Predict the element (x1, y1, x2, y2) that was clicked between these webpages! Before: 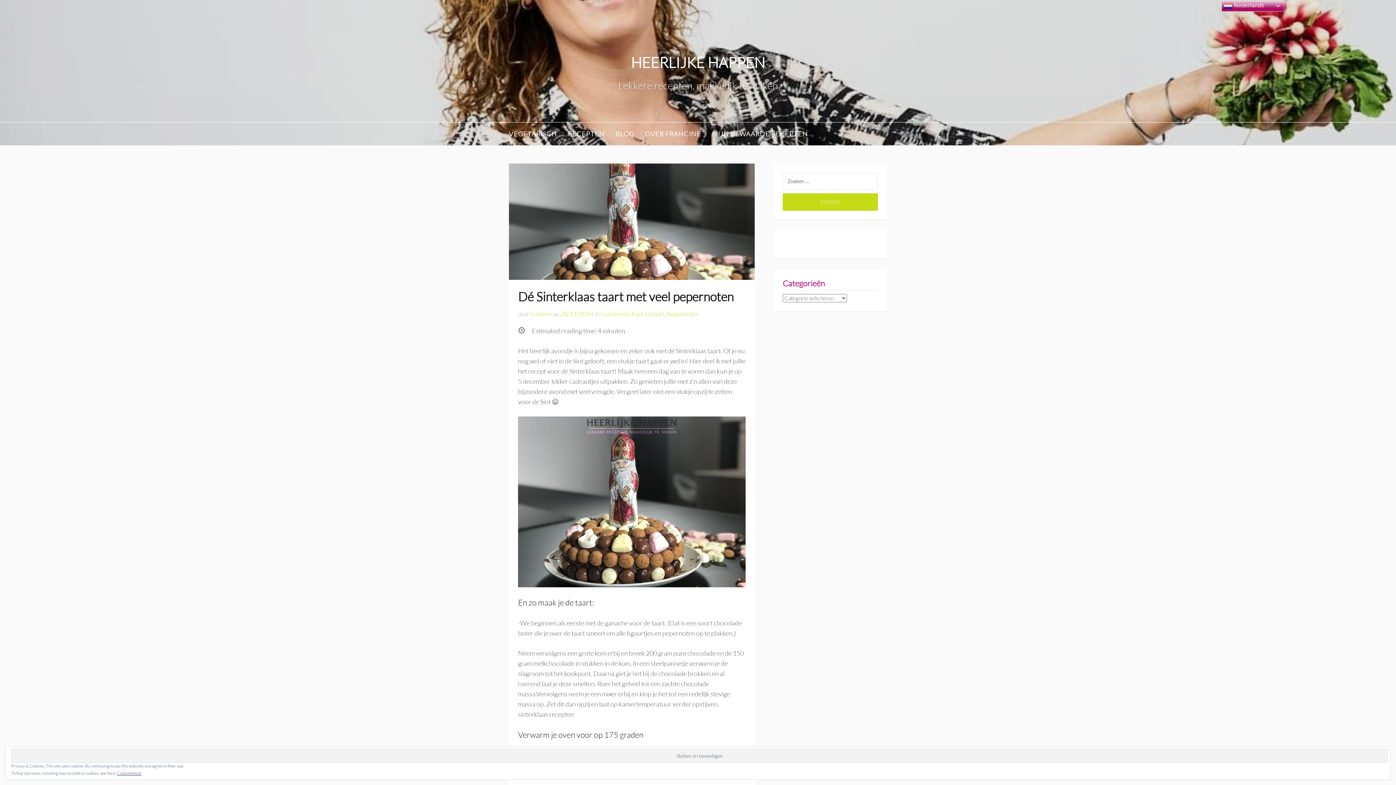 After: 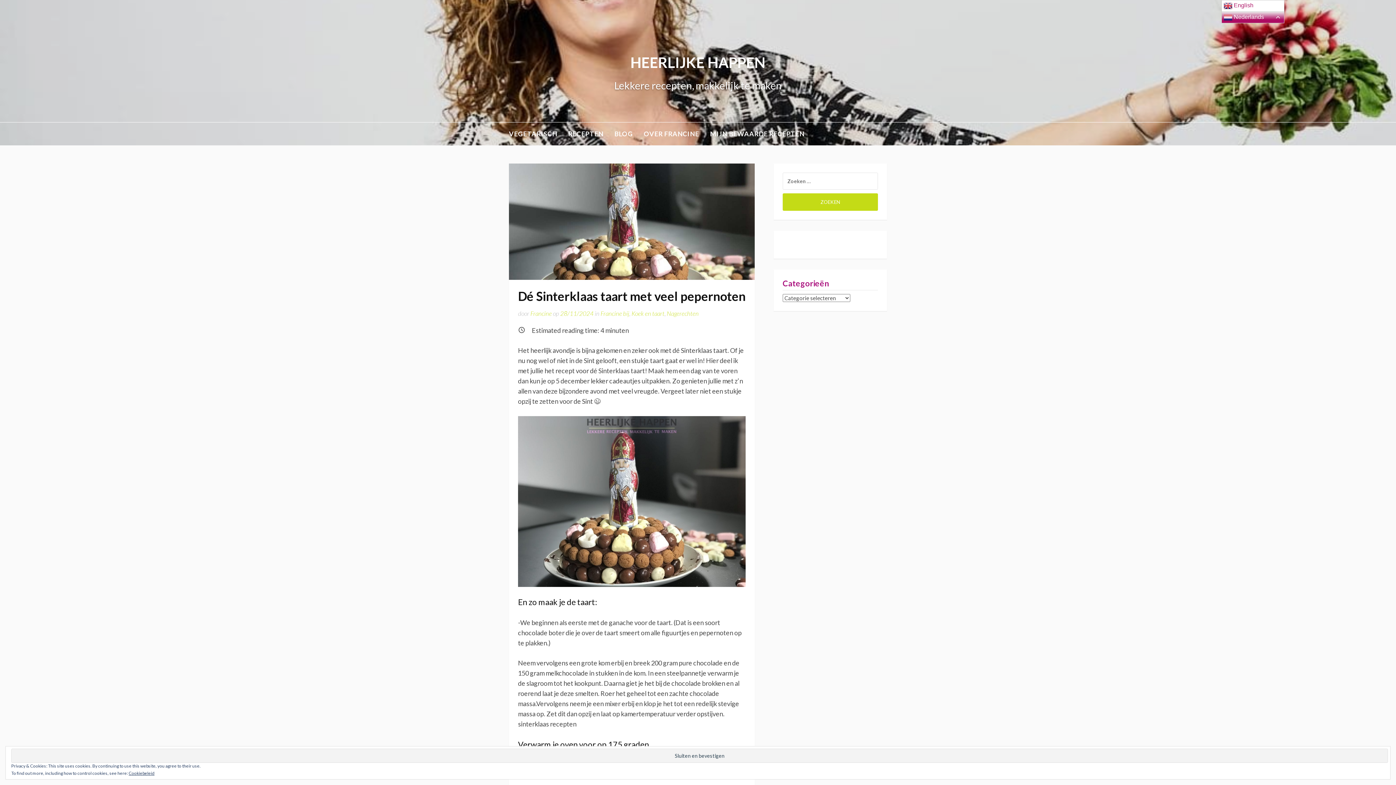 Action: bbox: (1221, 0, 1284, 11) label:  Nederlands